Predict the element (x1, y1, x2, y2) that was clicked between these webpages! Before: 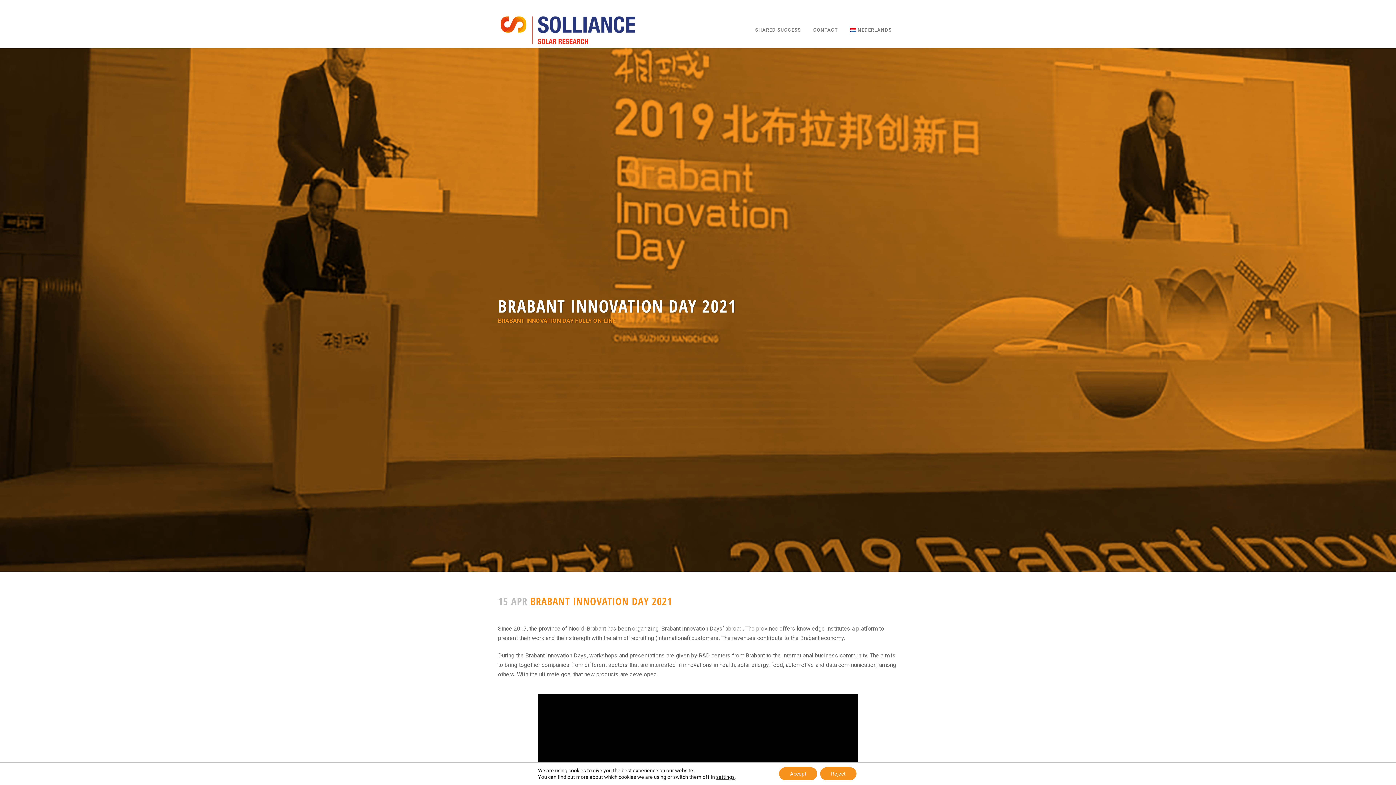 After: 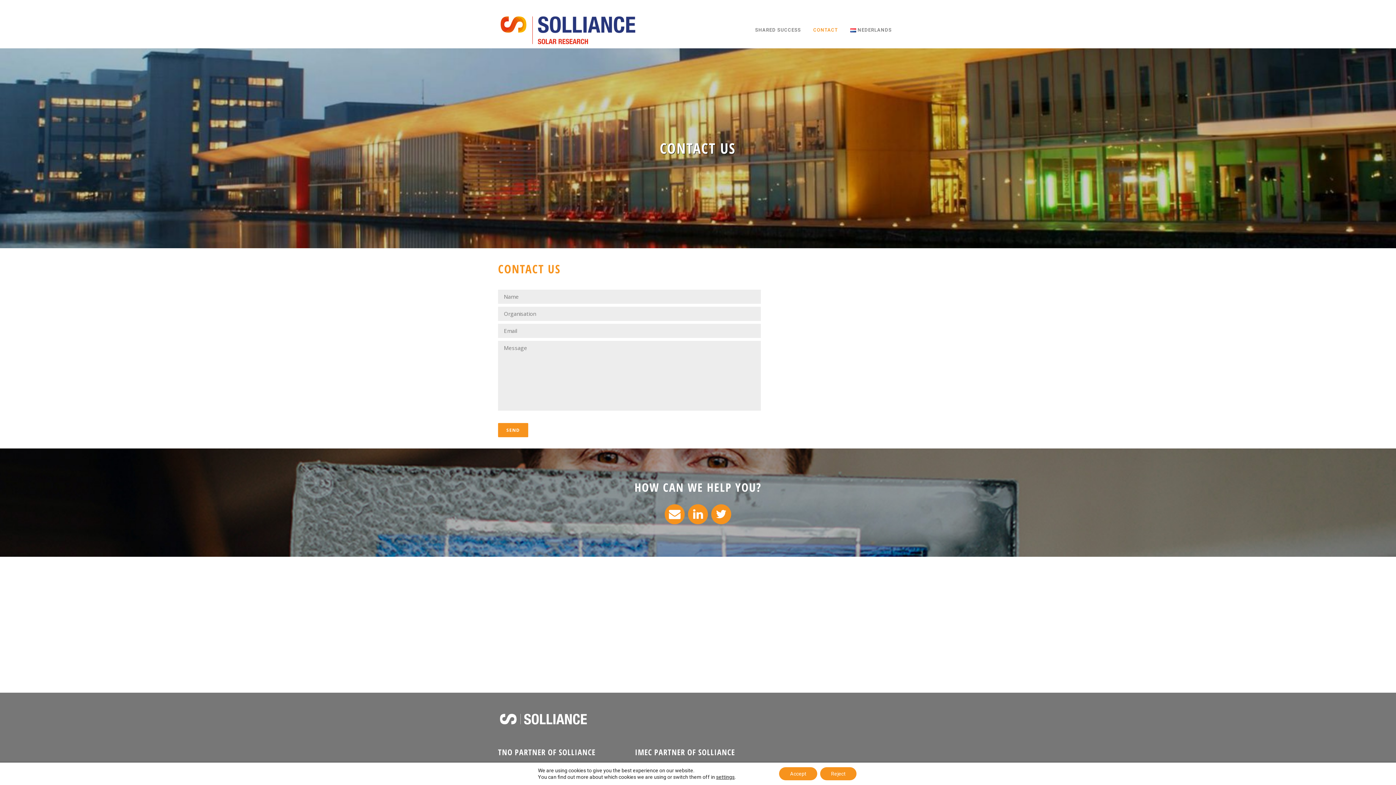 Action: bbox: (807, 12, 844, 48) label: CONTACT